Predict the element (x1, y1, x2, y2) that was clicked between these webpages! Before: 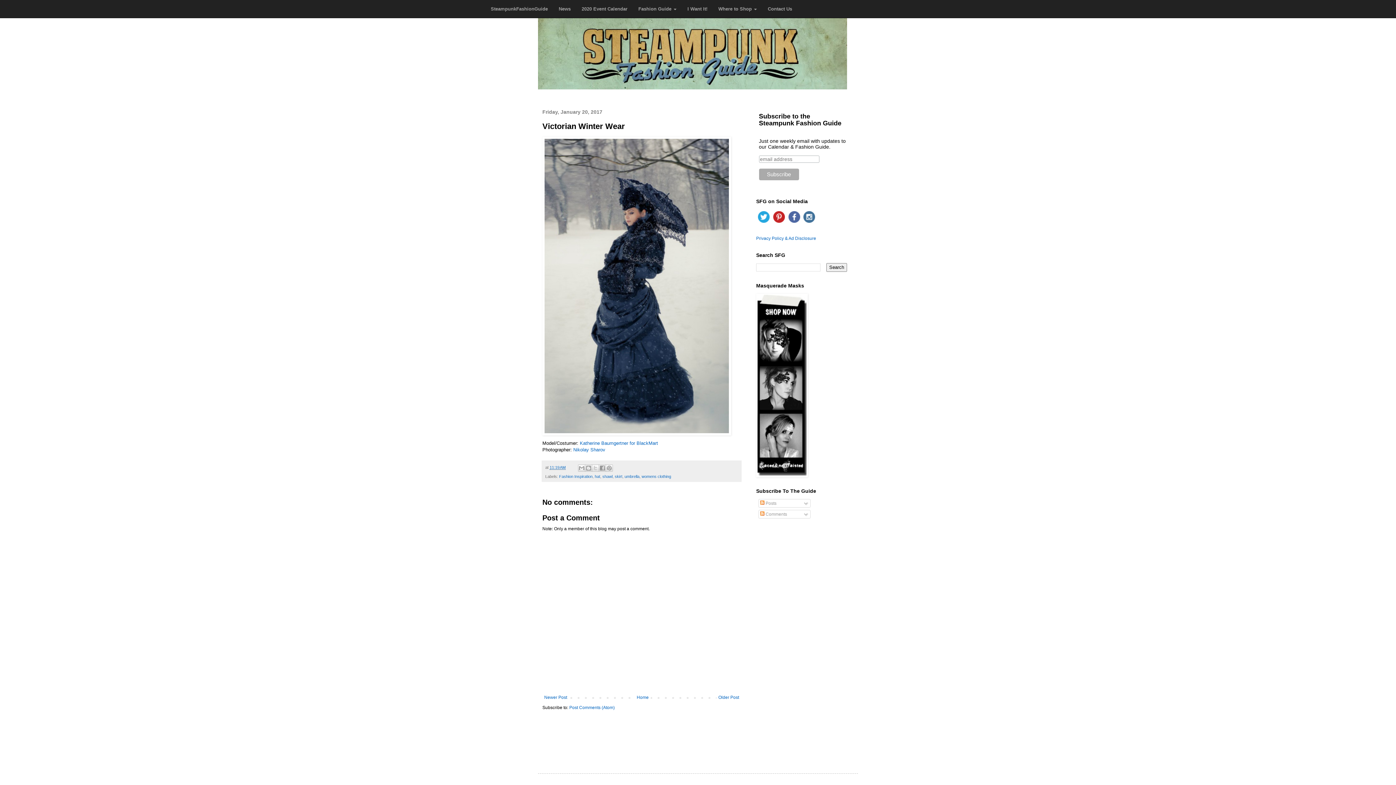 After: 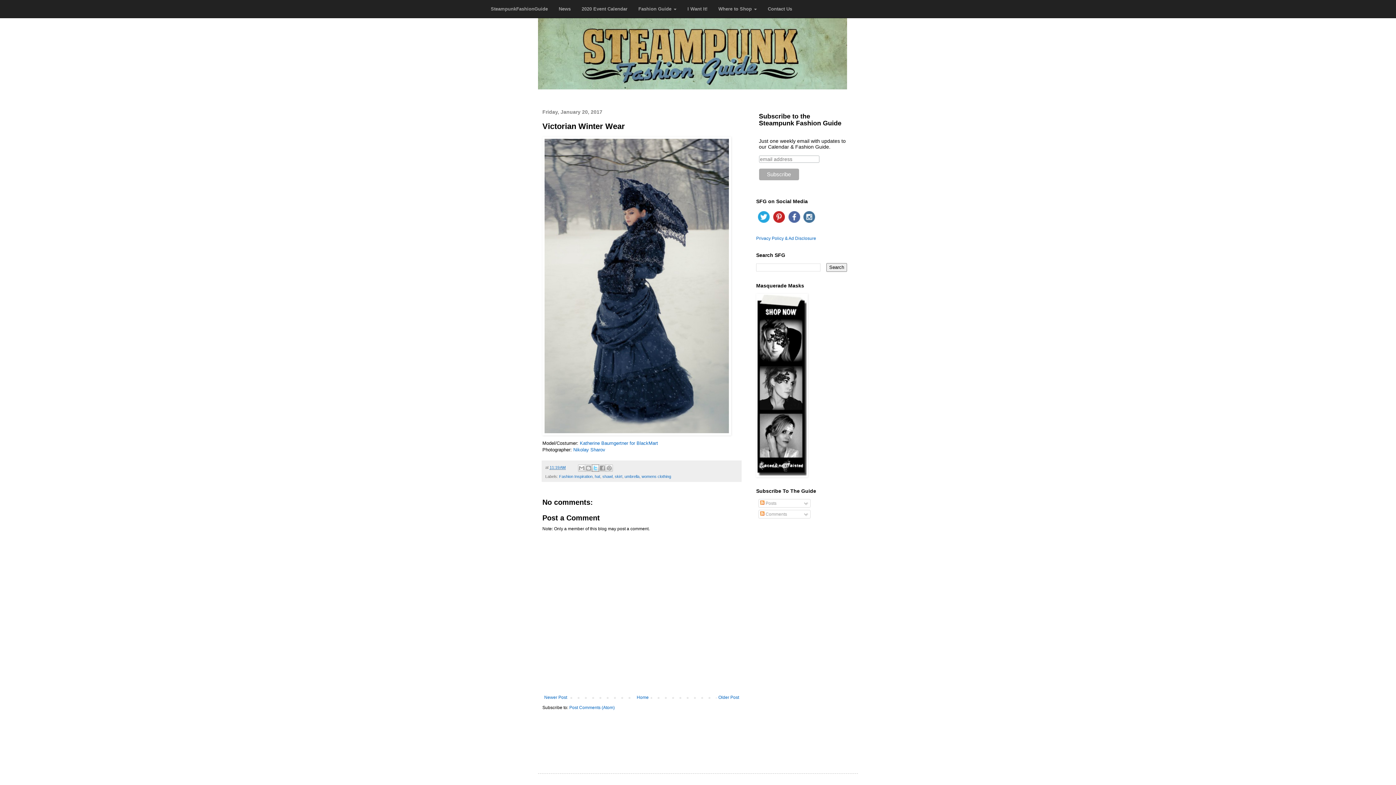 Action: bbox: (592, 464, 599, 471) label: Share to X